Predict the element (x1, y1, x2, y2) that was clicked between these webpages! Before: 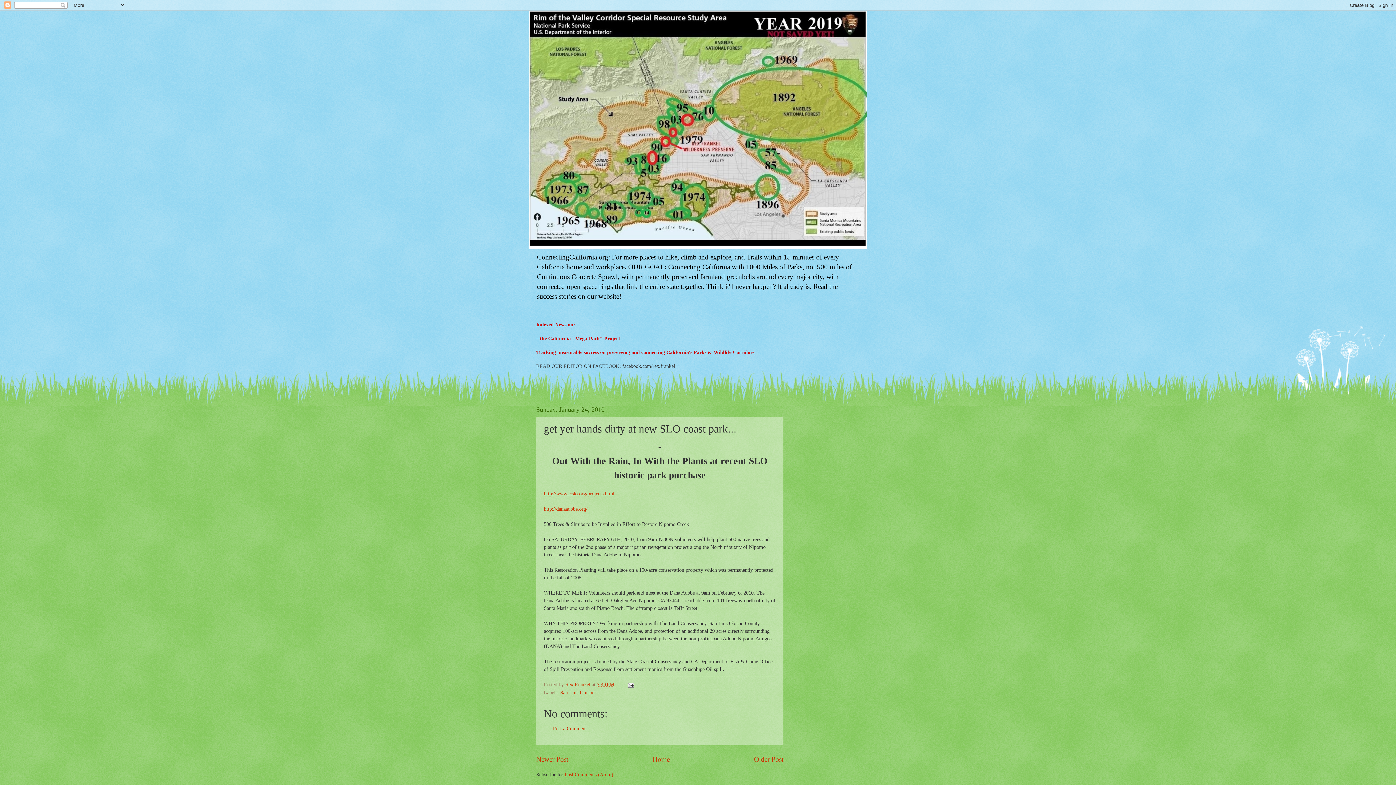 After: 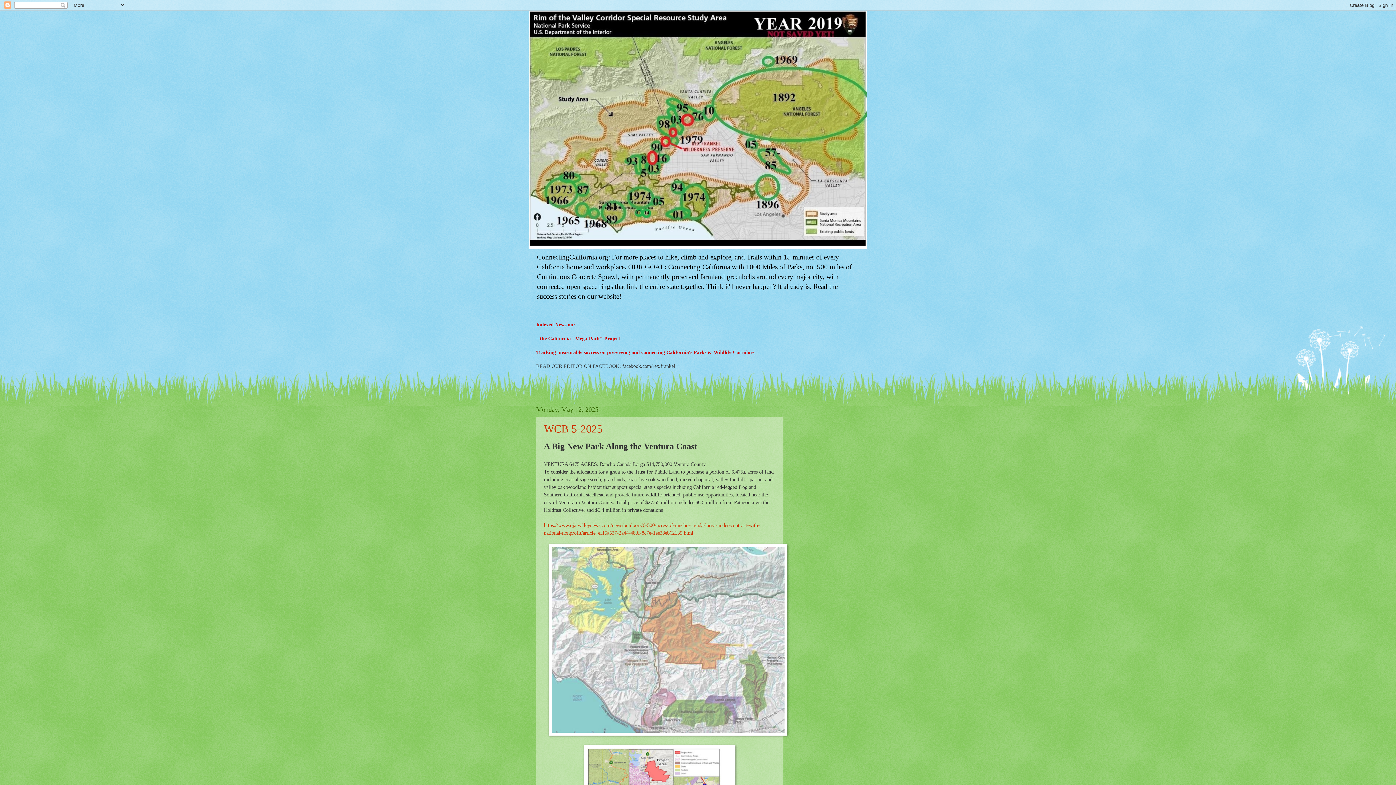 Action: bbox: (529, 10, 867, 248)